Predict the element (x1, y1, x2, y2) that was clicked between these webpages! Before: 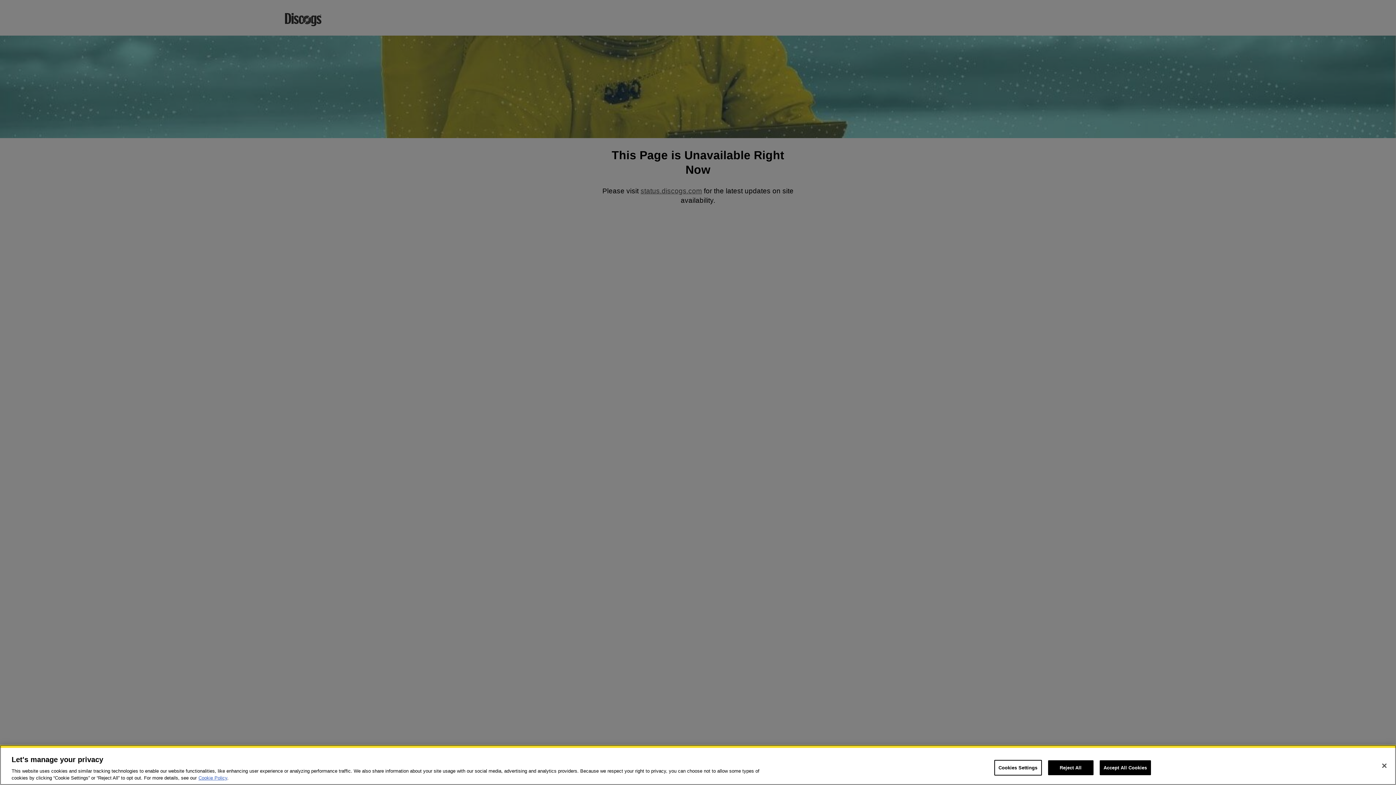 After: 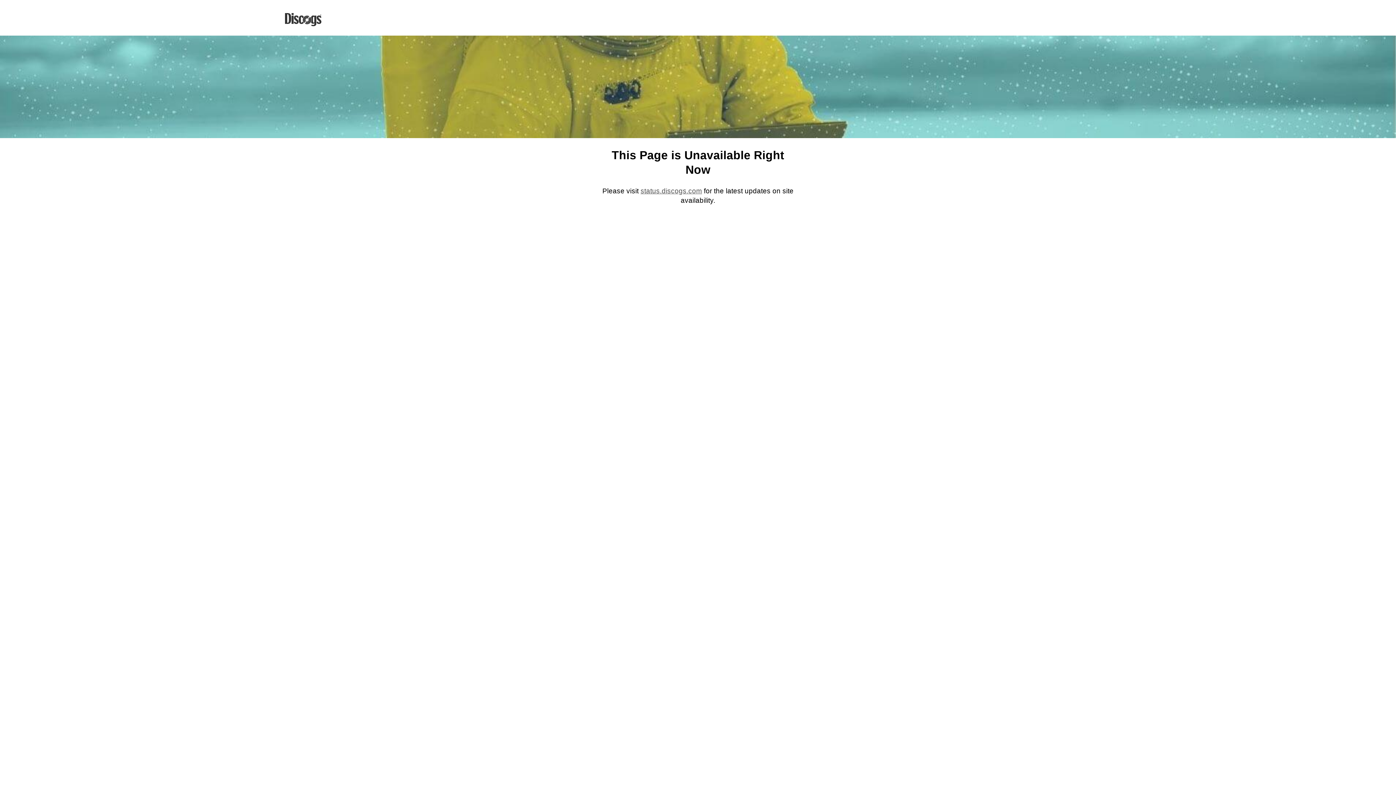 Action: bbox: (1376, 758, 1392, 774) label: Close